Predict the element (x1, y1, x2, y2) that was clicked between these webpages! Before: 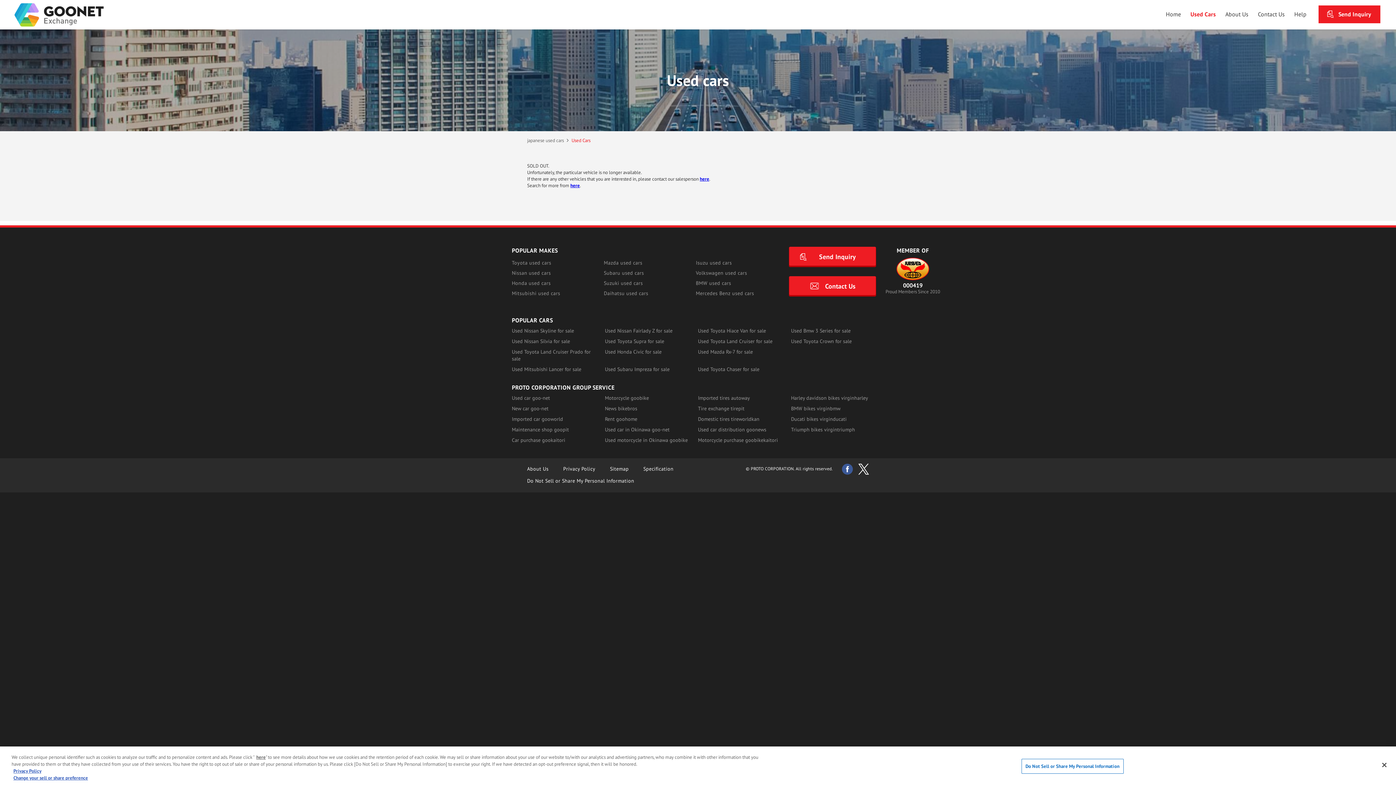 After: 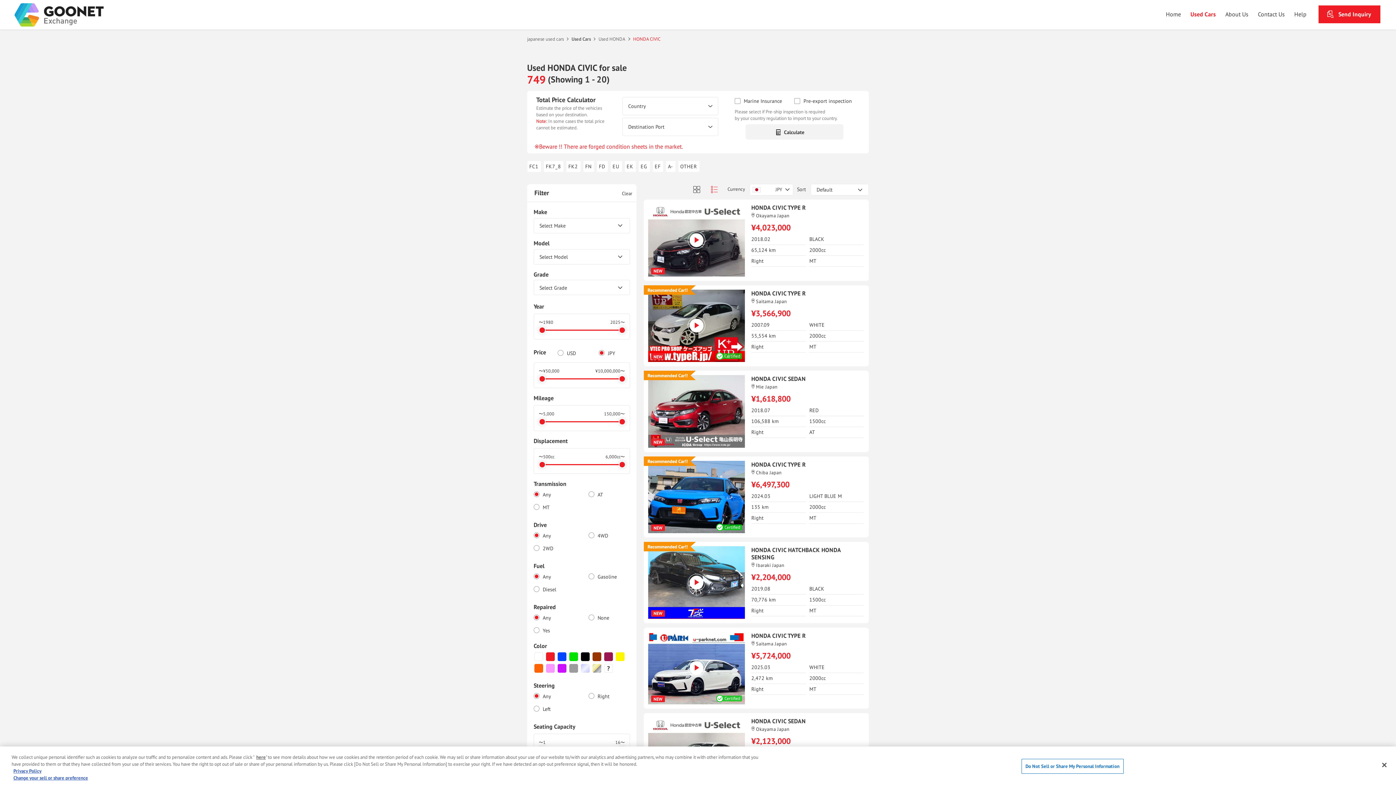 Action: label: Used Honda Civic for sale bbox: (605, 348, 661, 355)